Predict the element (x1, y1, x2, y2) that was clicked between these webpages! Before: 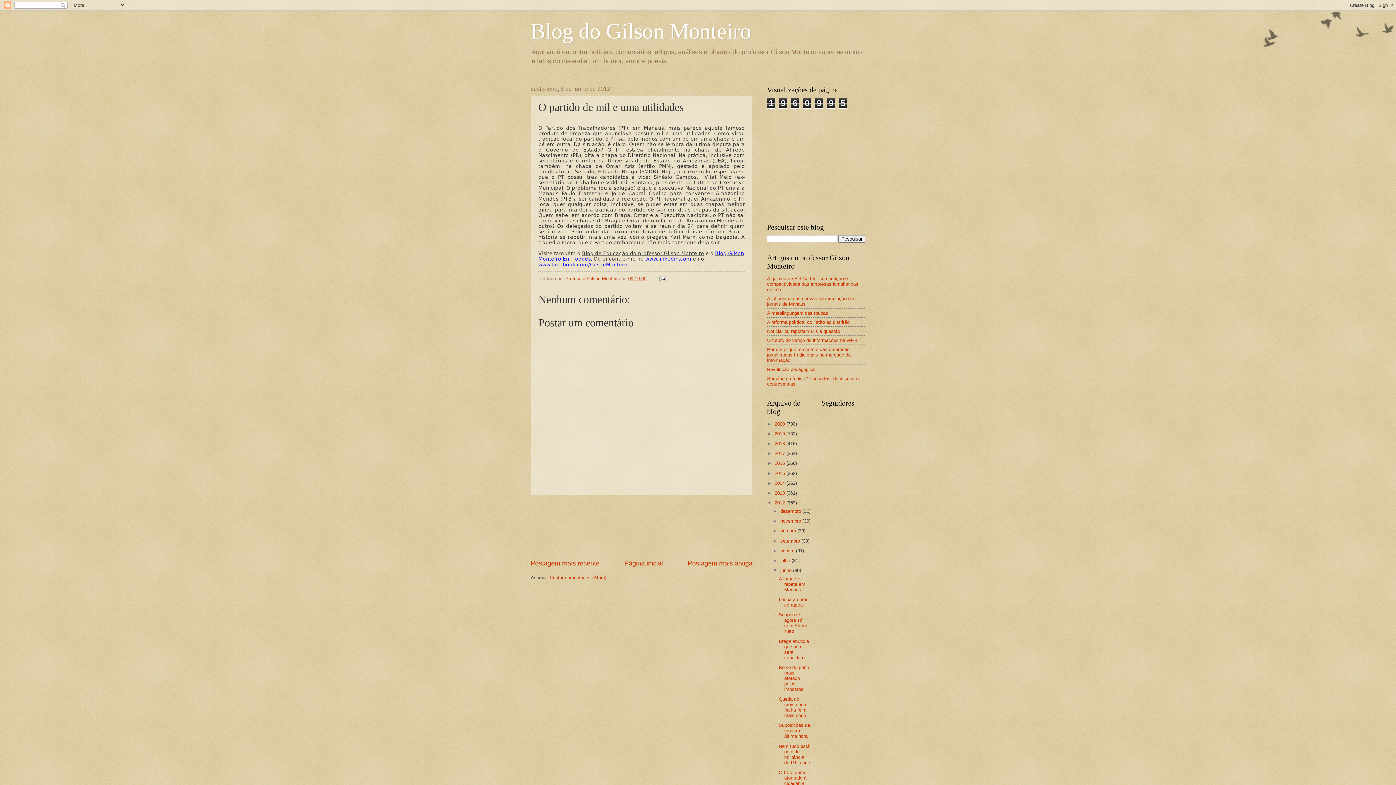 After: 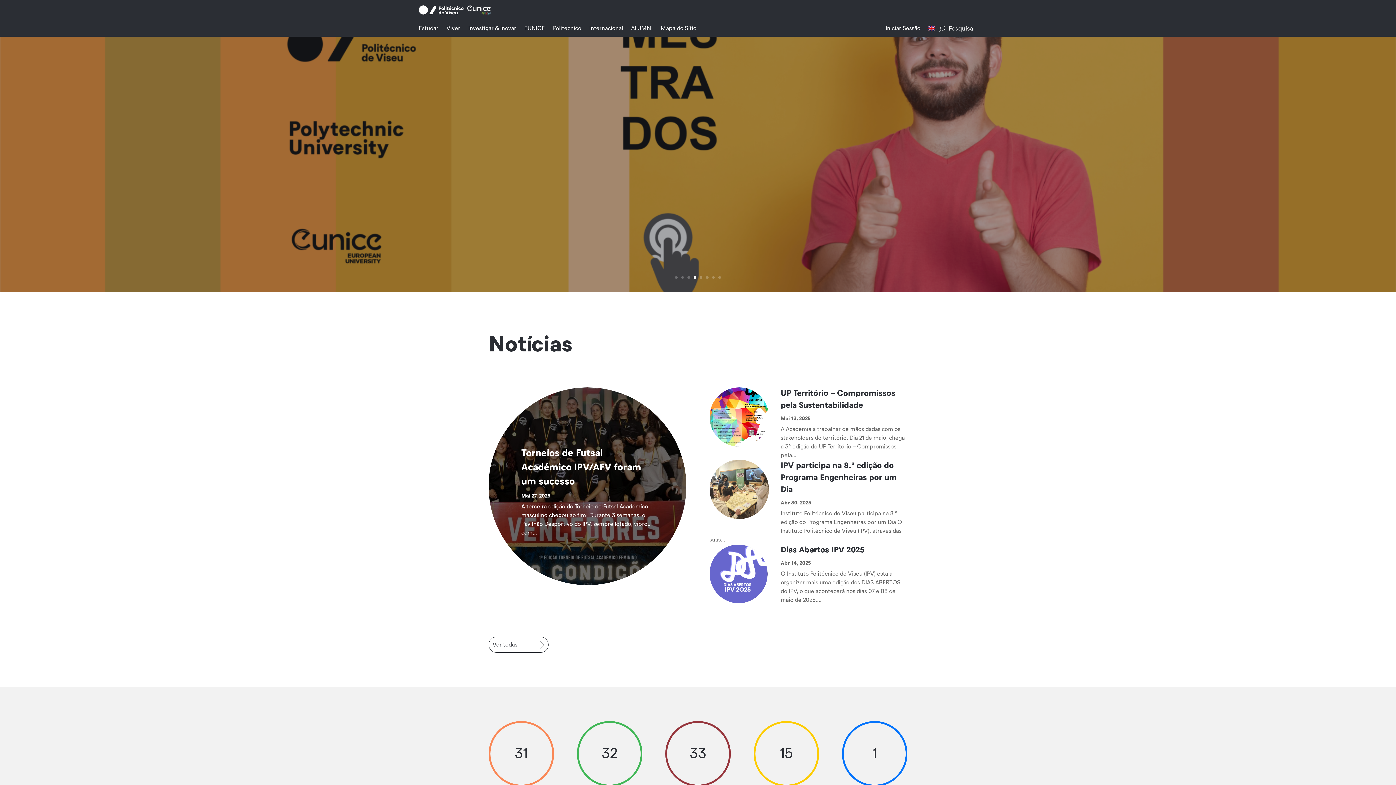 Action: bbox: (767, 275, 858, 292) label: A galáxia de Bill Gattes: competição e competitividade das empresas jornalísticas on-line